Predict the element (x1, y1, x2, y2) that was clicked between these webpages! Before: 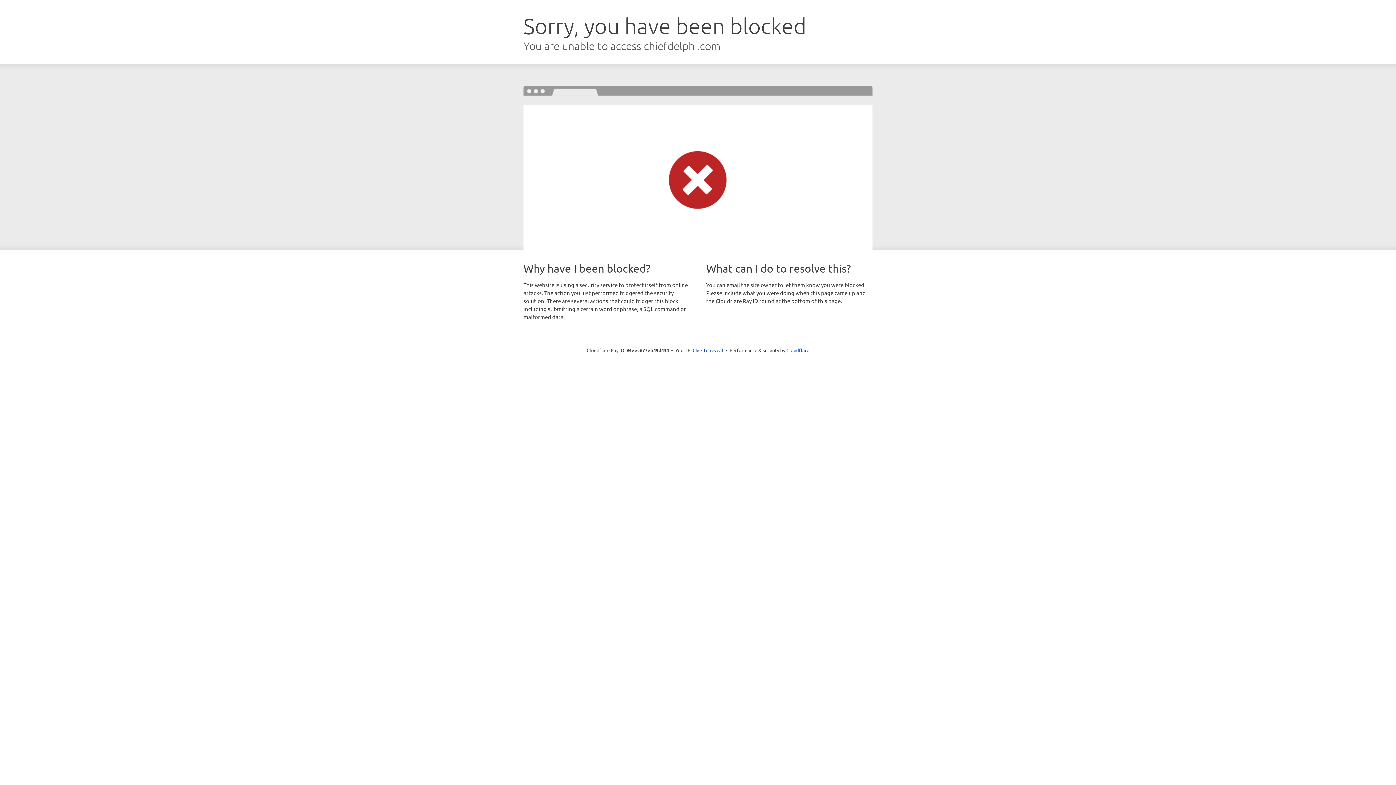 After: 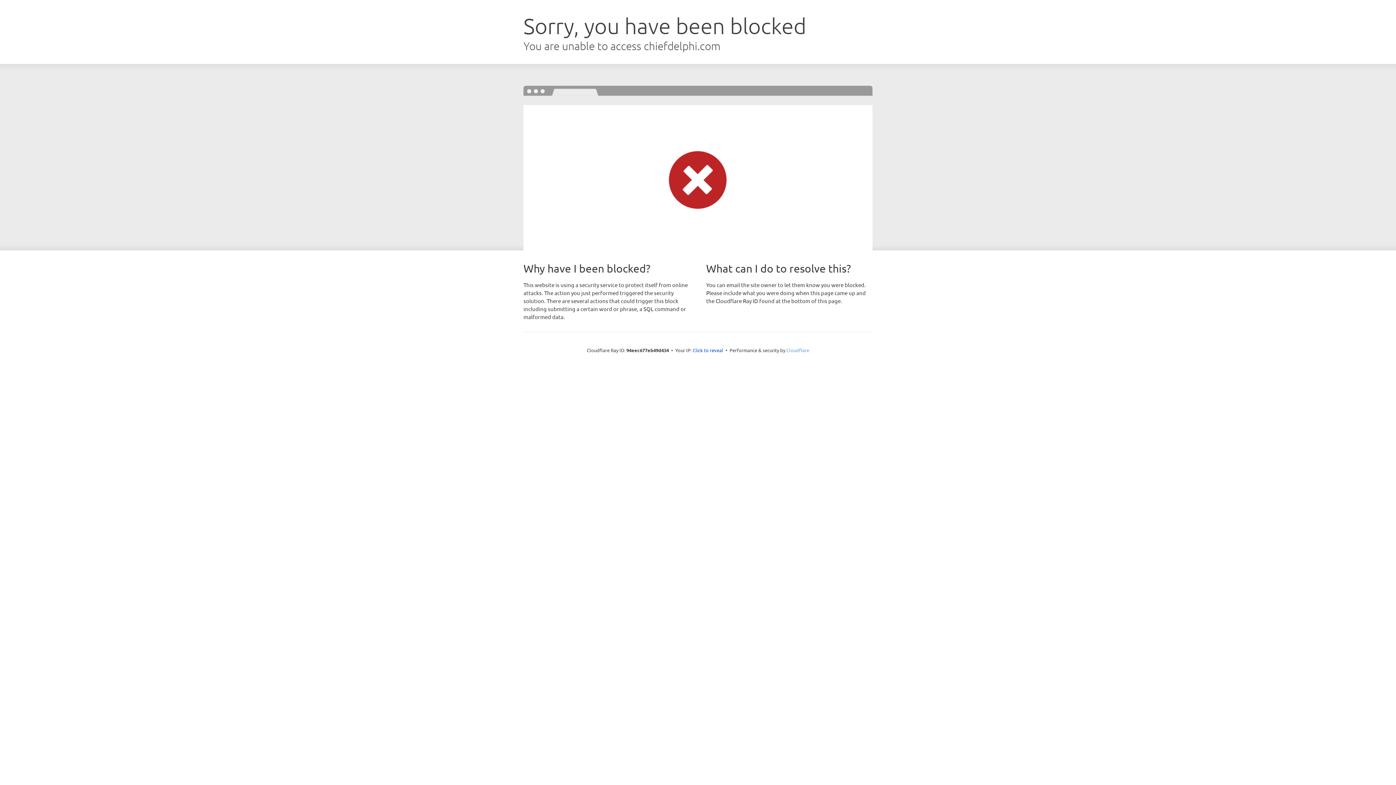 Action: label: Cloudflare bbox: (786, 347, 809, 353)